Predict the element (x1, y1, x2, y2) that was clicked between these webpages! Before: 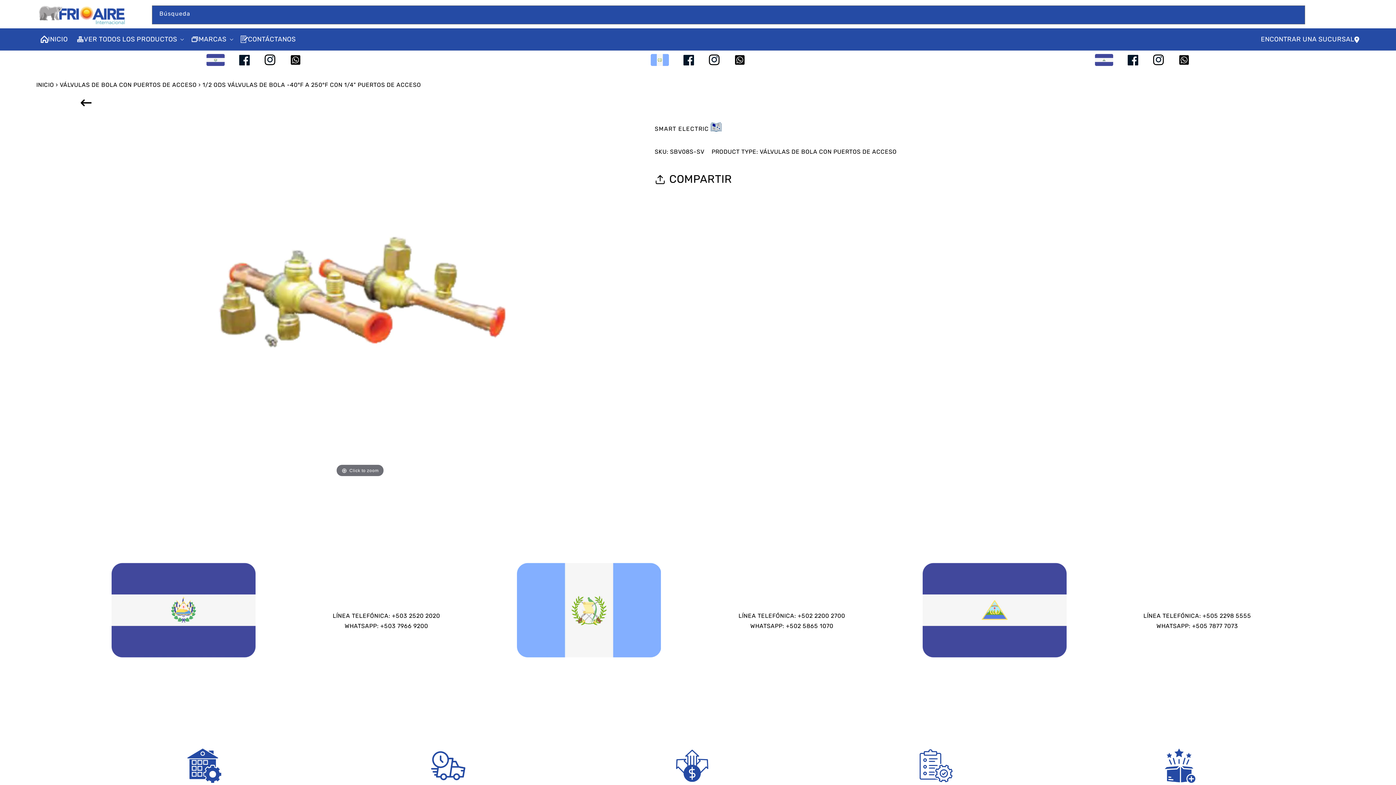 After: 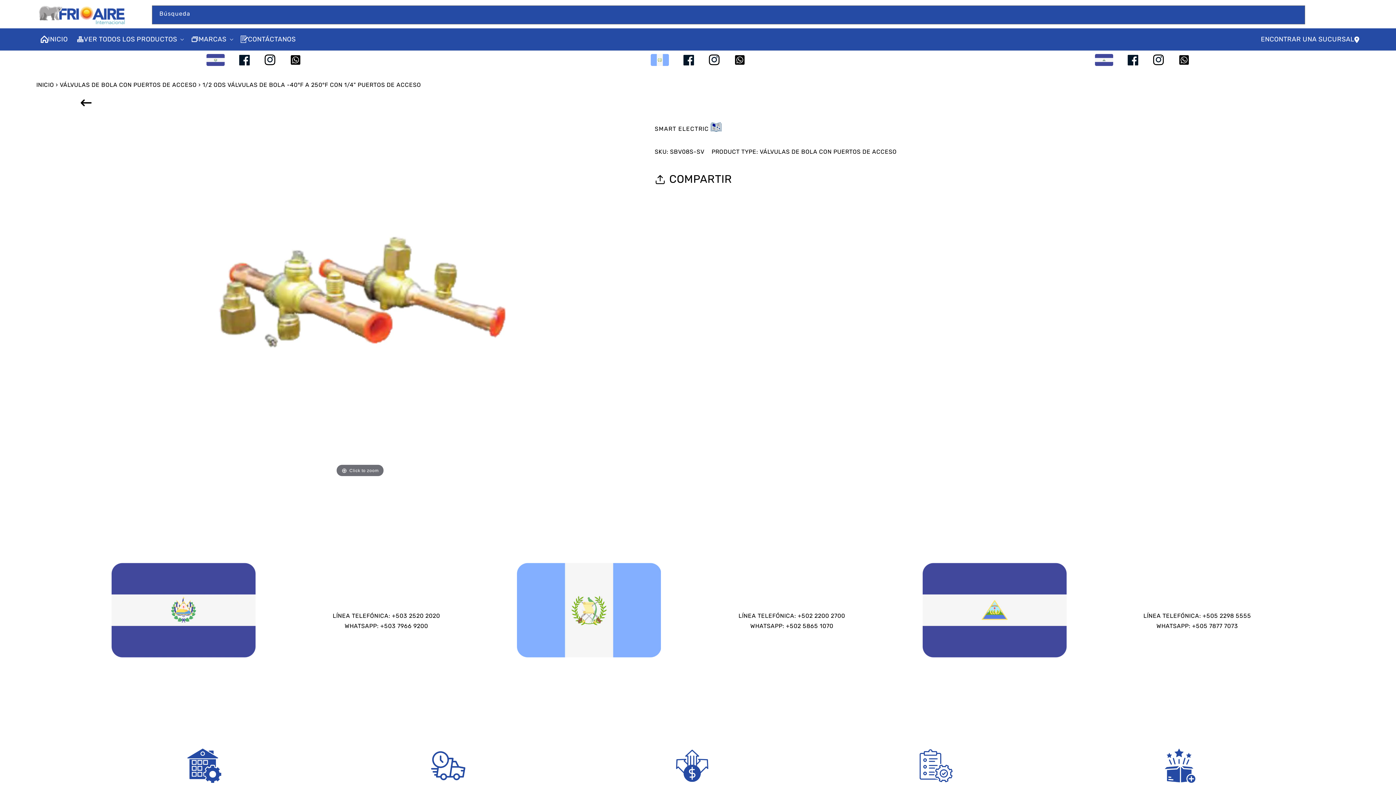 Action: label: ENCONTRAR UNA SUCURSAL bbox: (1256, 30, 1360, 48)